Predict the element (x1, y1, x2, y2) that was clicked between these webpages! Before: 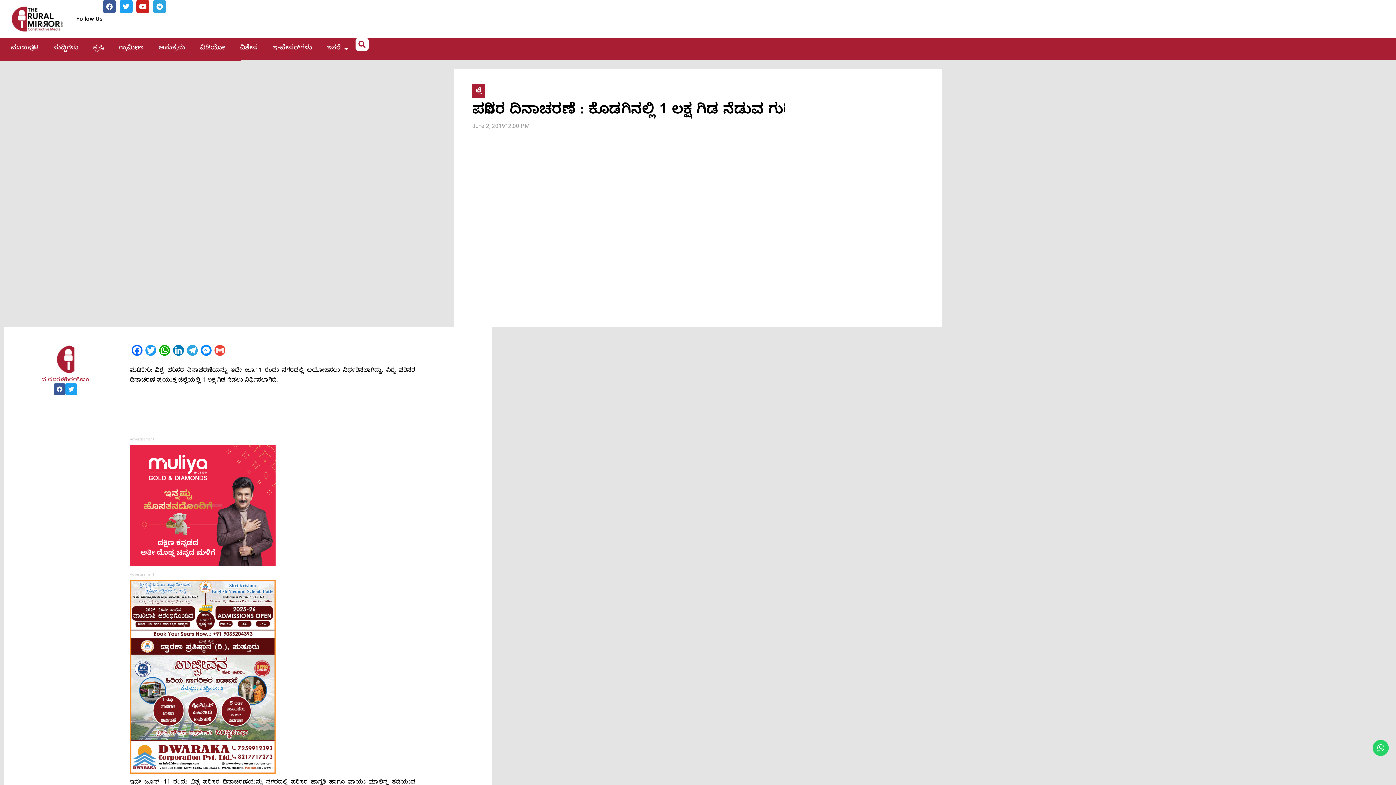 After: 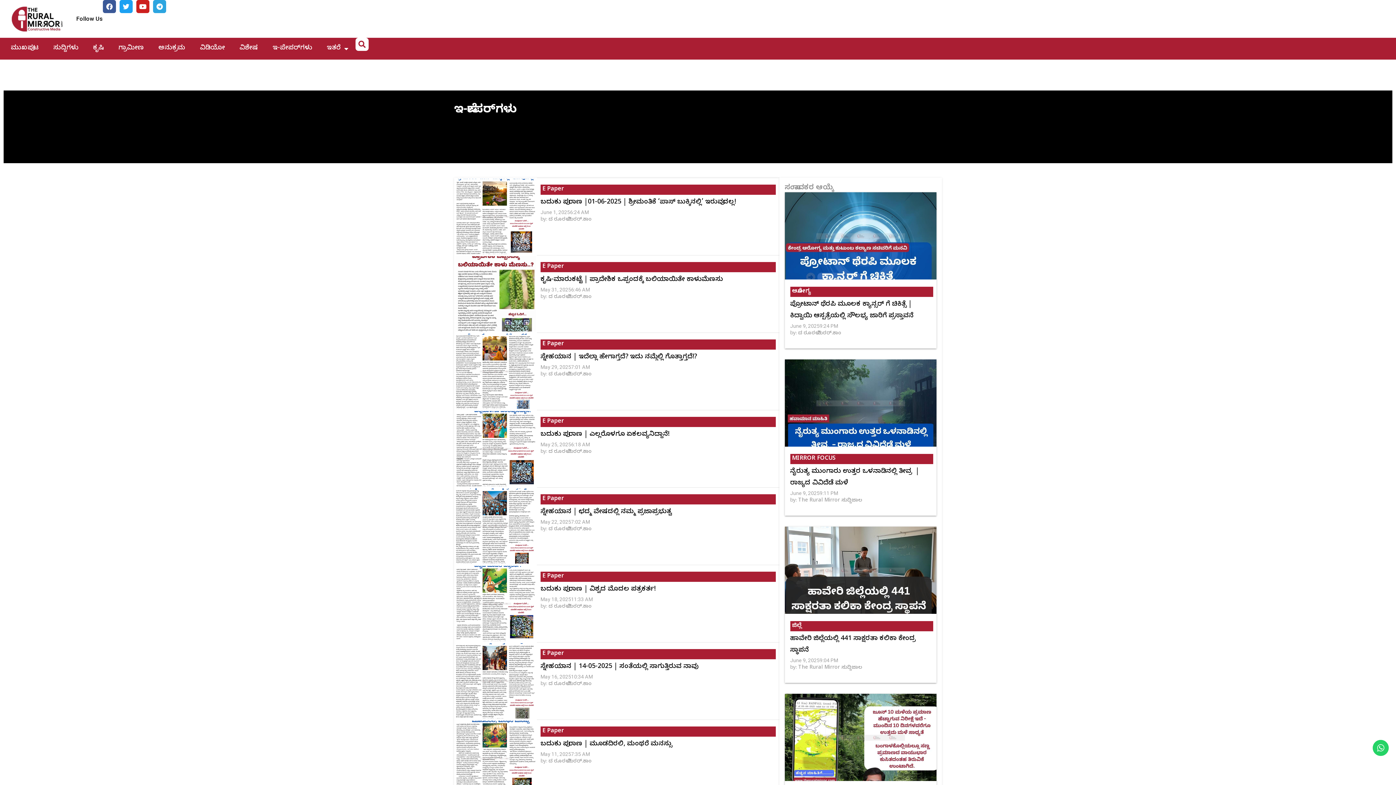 Action: label: ಇ-ಪೇಪರ್‌ಗಳು bbox: (265, 40, 319, 57)